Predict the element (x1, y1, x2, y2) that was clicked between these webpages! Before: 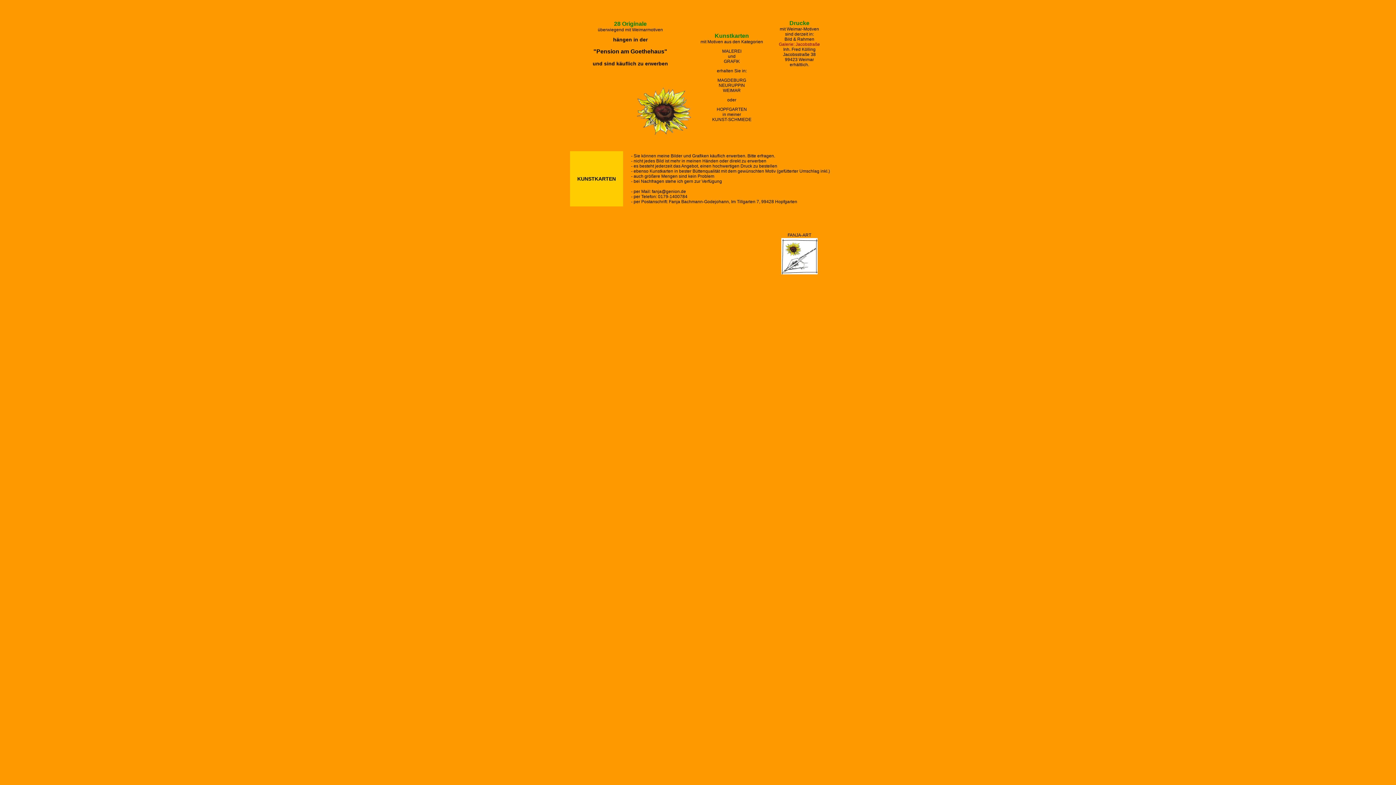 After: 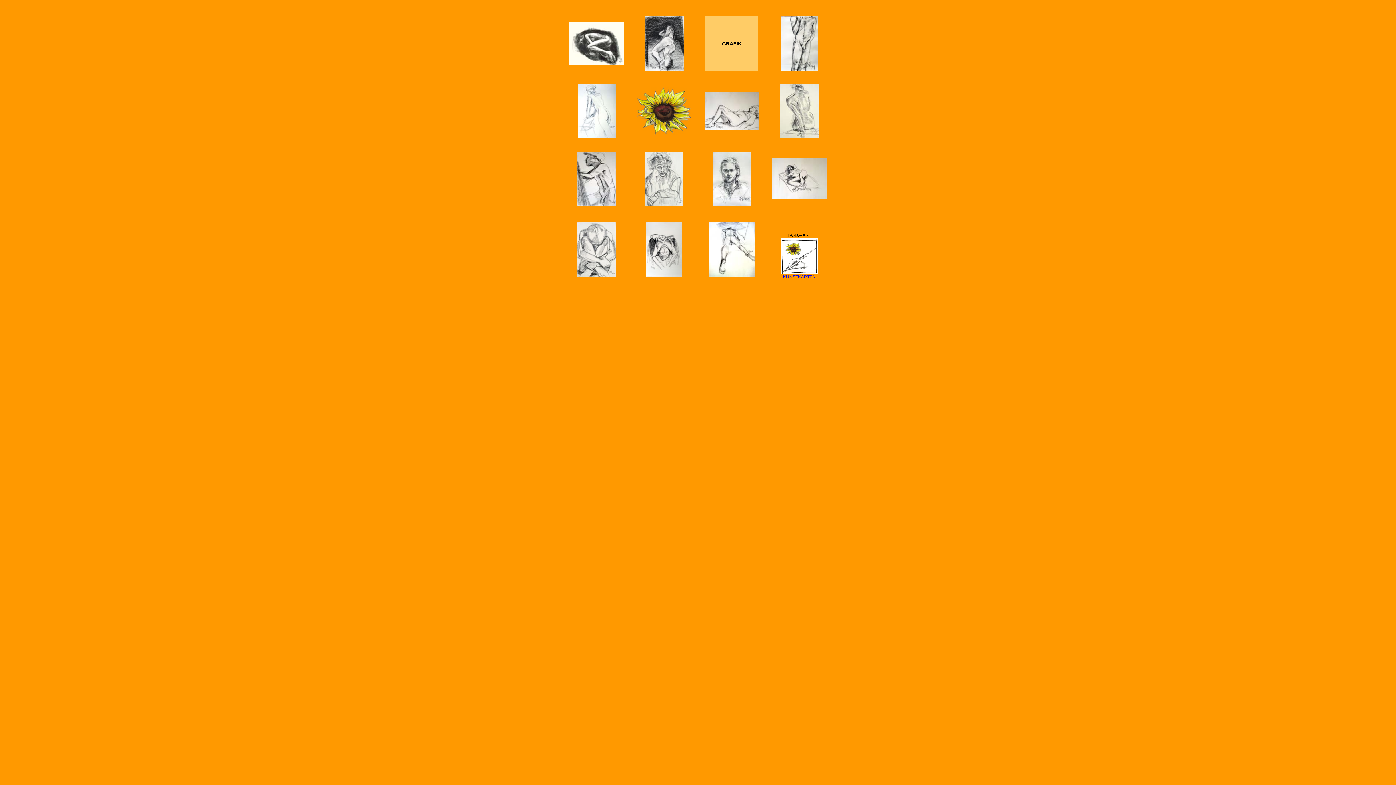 Action: bbox: (724, 58, 740, 64) label: GRAFIK